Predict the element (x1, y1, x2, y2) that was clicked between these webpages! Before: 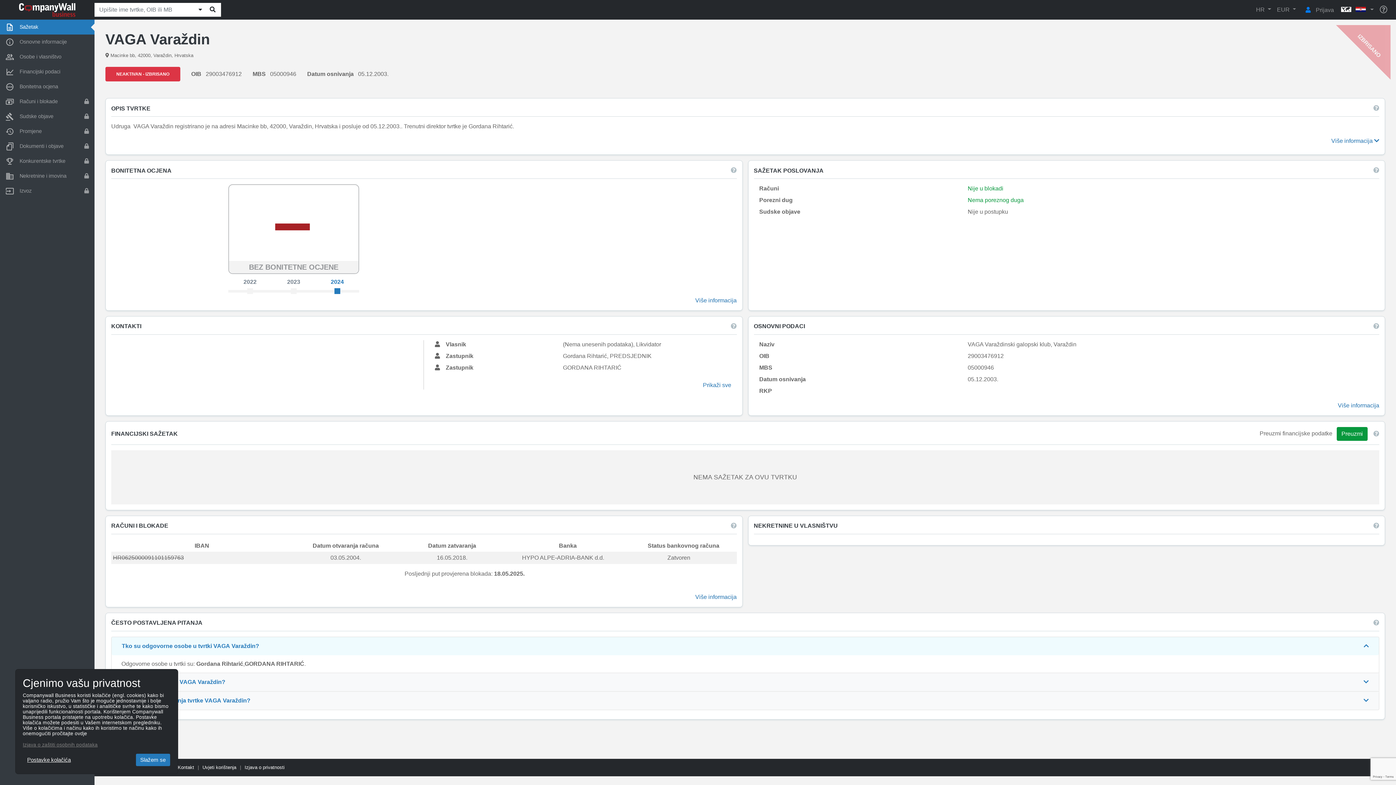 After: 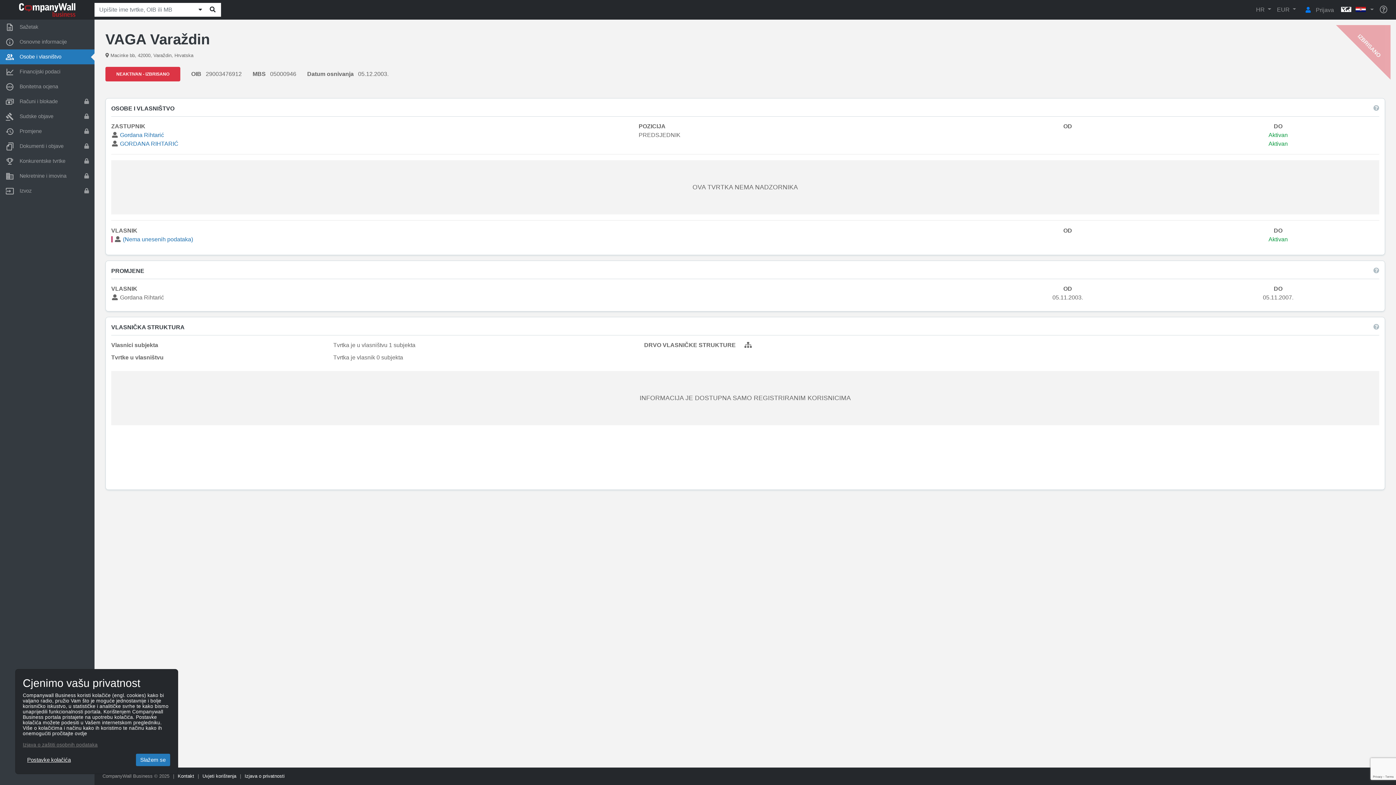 Action: bbox: (0, 49, 94, 64) label: Osobe i vlasništvo